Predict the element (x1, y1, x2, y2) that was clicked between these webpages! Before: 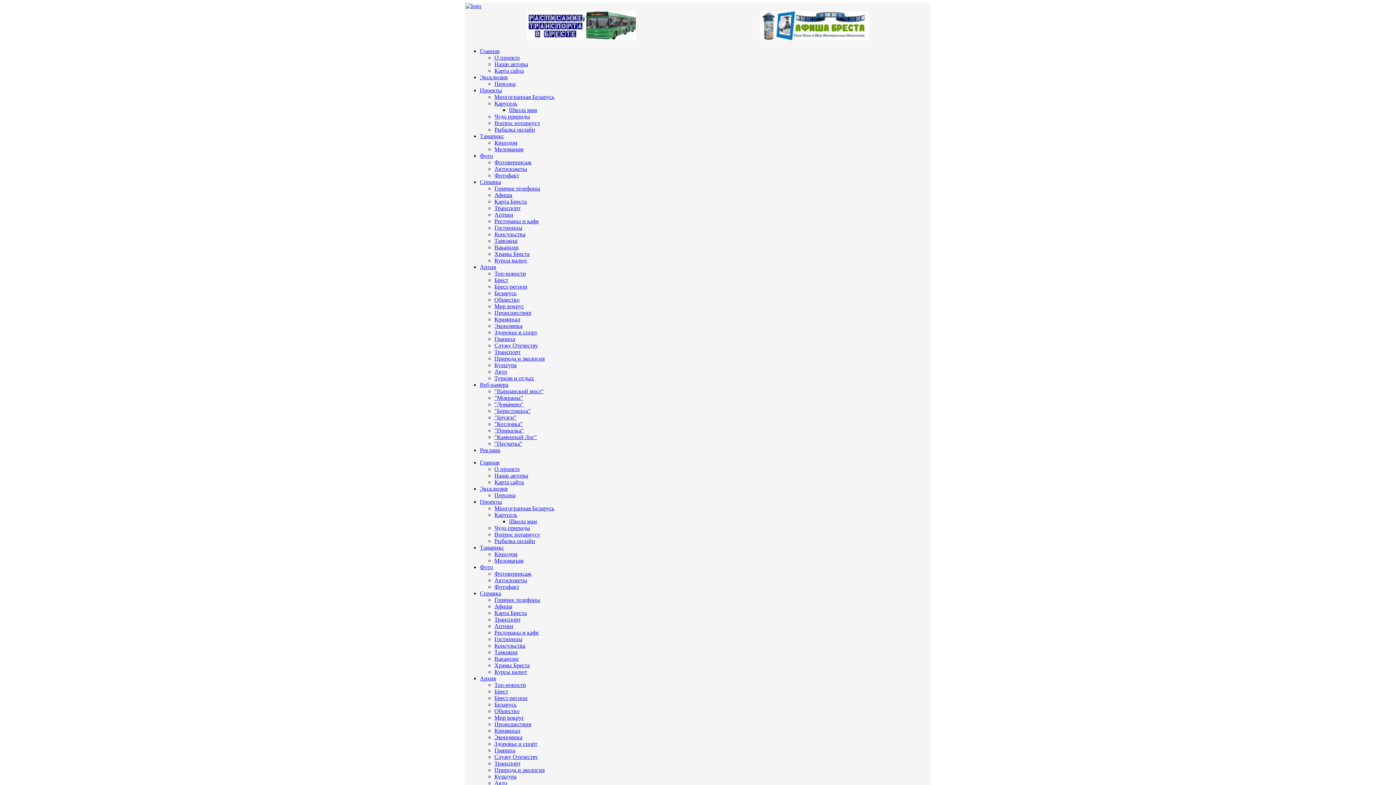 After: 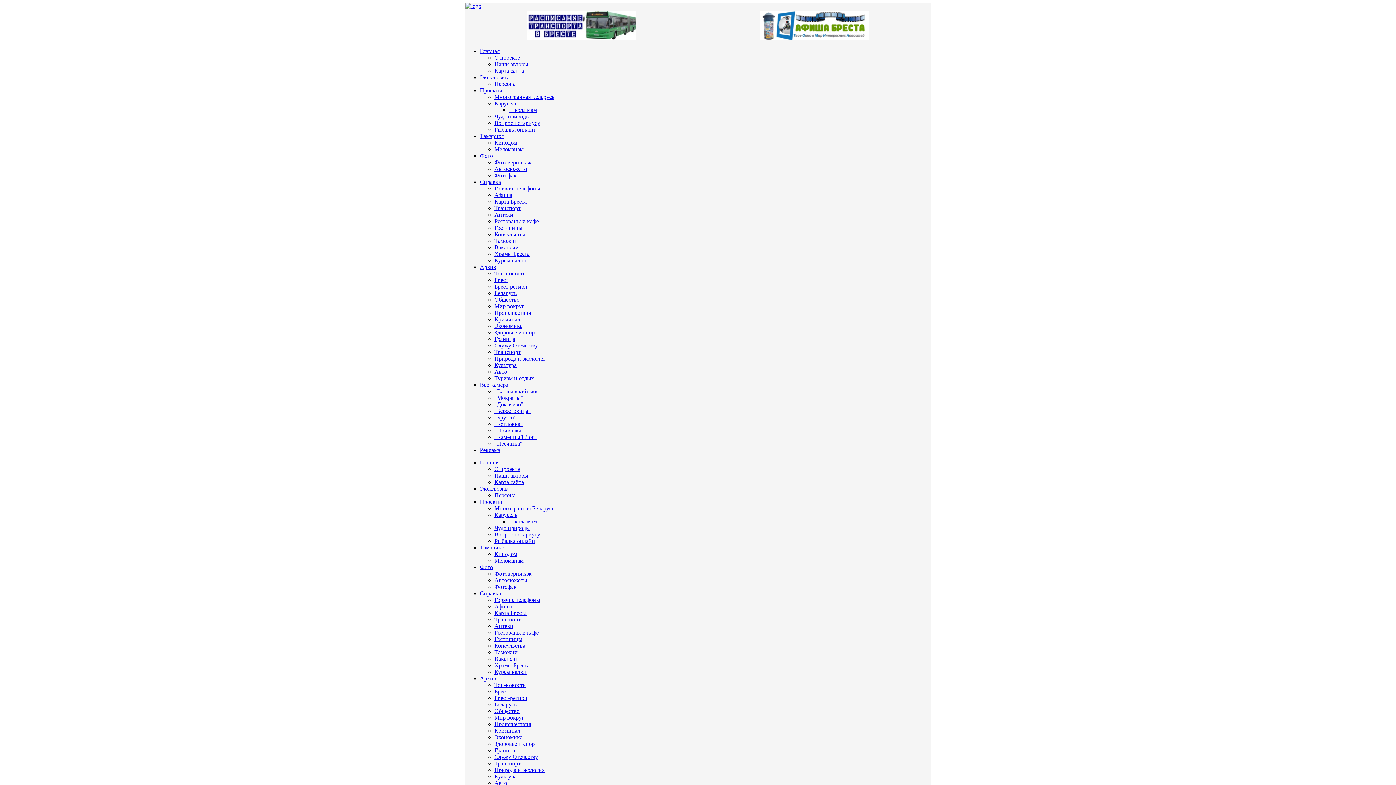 Action: bbox: (494, 231, 525, 237) label: Консульства